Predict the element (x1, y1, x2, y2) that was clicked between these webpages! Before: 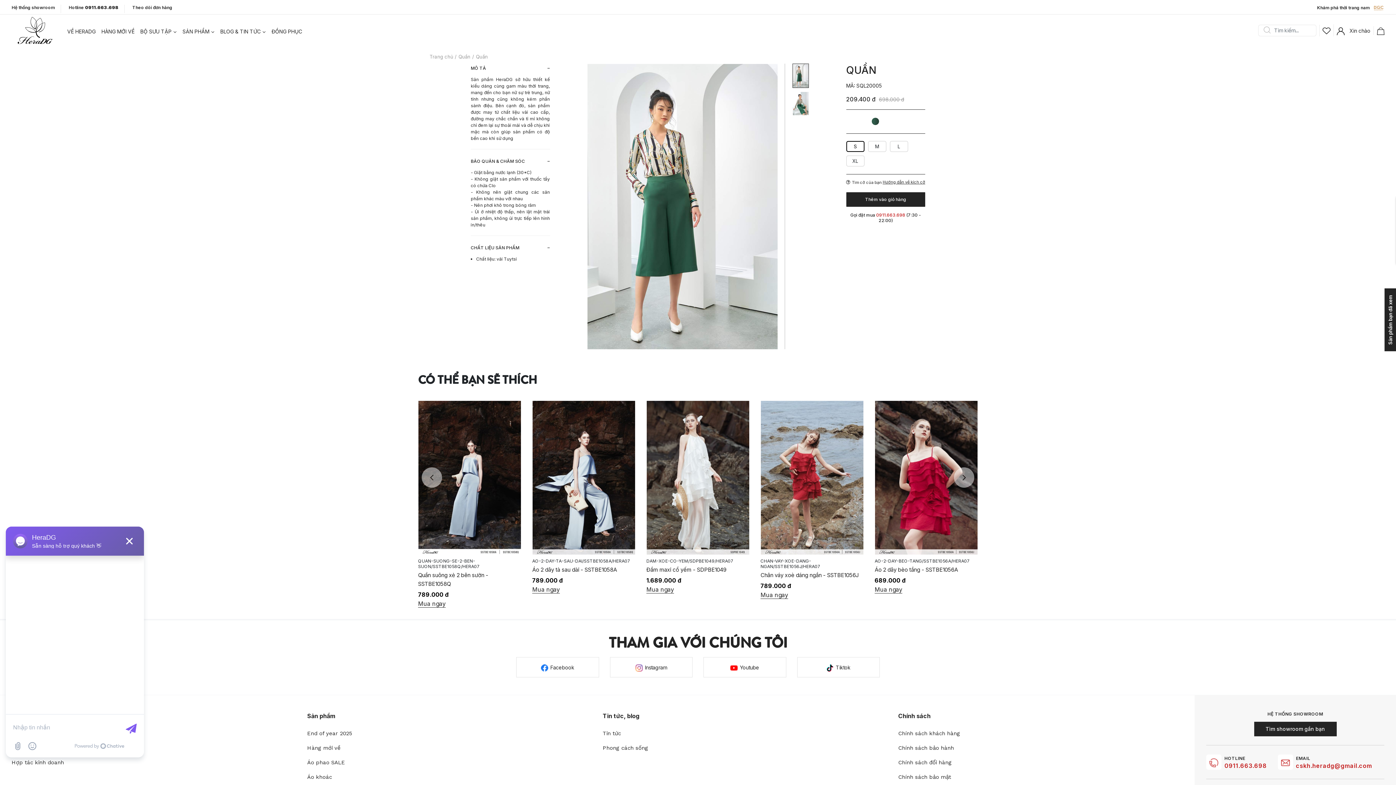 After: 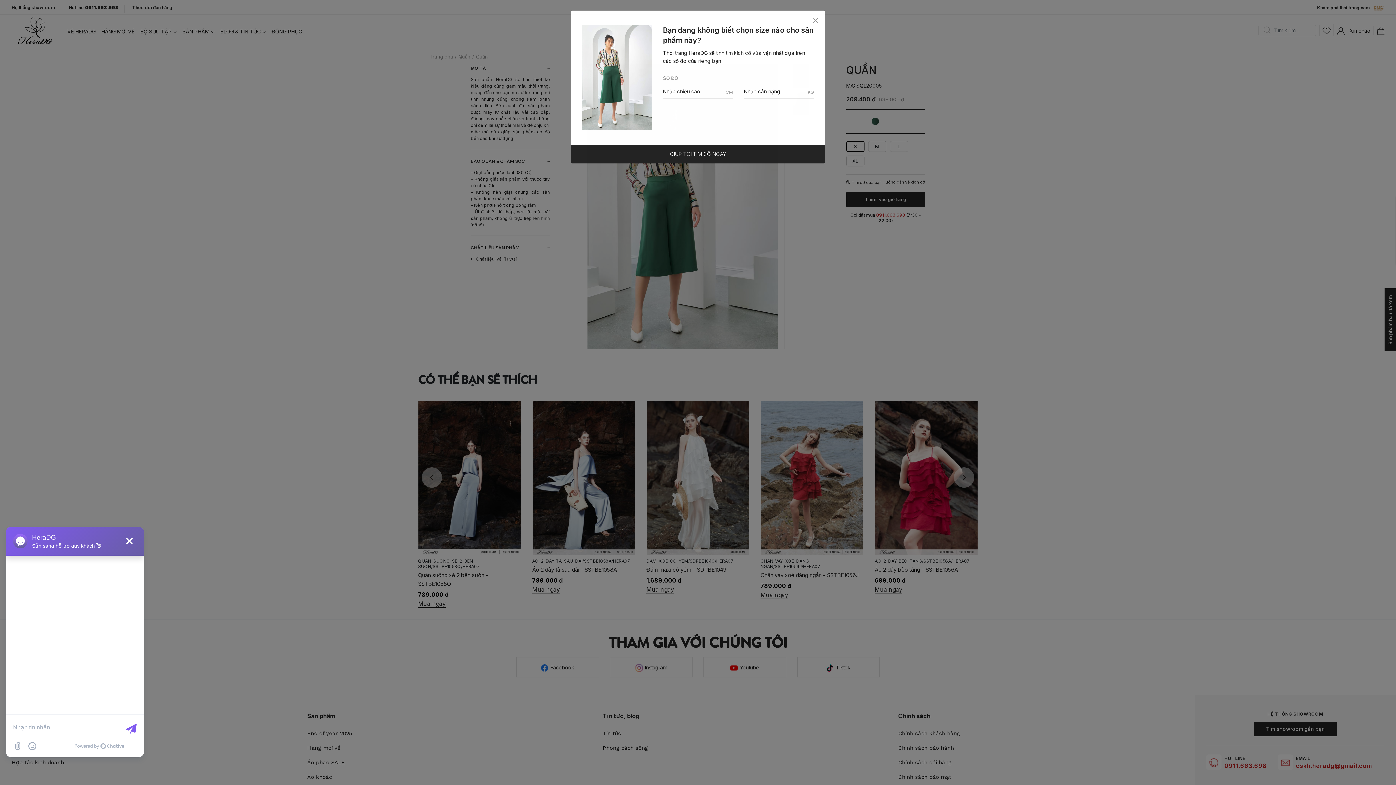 Action: bbox: (846, 179, 882, 185) label: Tìm cỡ của bạn